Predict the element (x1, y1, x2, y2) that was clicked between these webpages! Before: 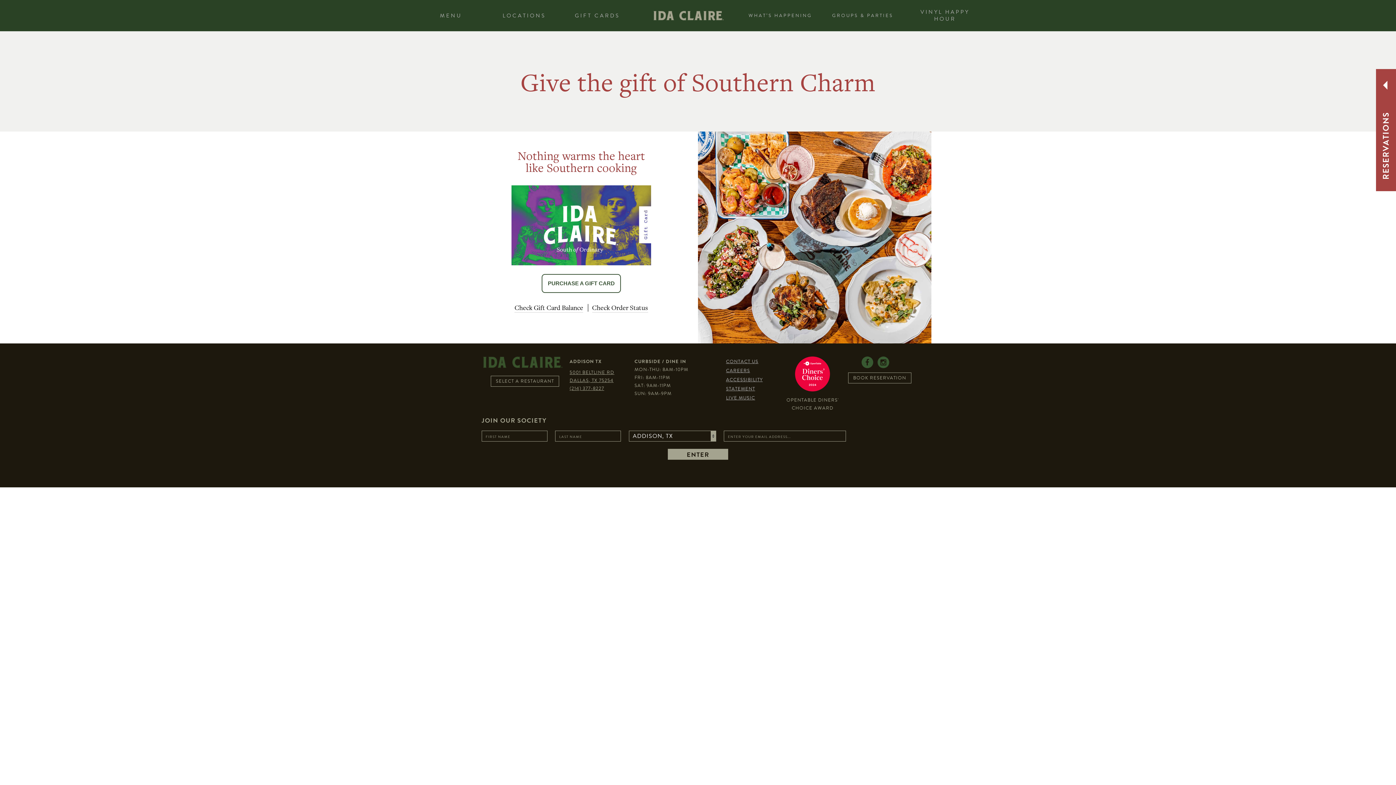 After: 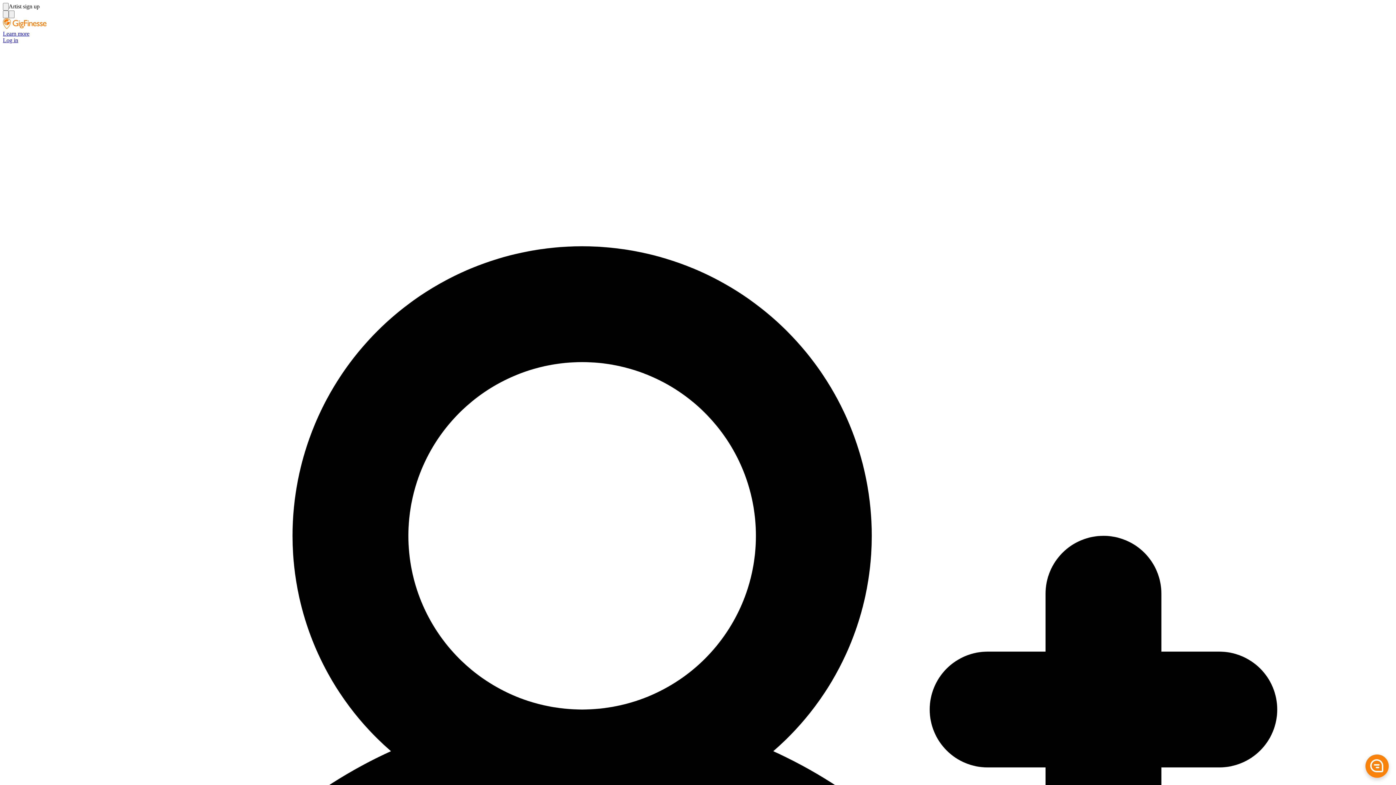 Action: label: LIVE MUSIC bbox: (726, 394, 755, 401)